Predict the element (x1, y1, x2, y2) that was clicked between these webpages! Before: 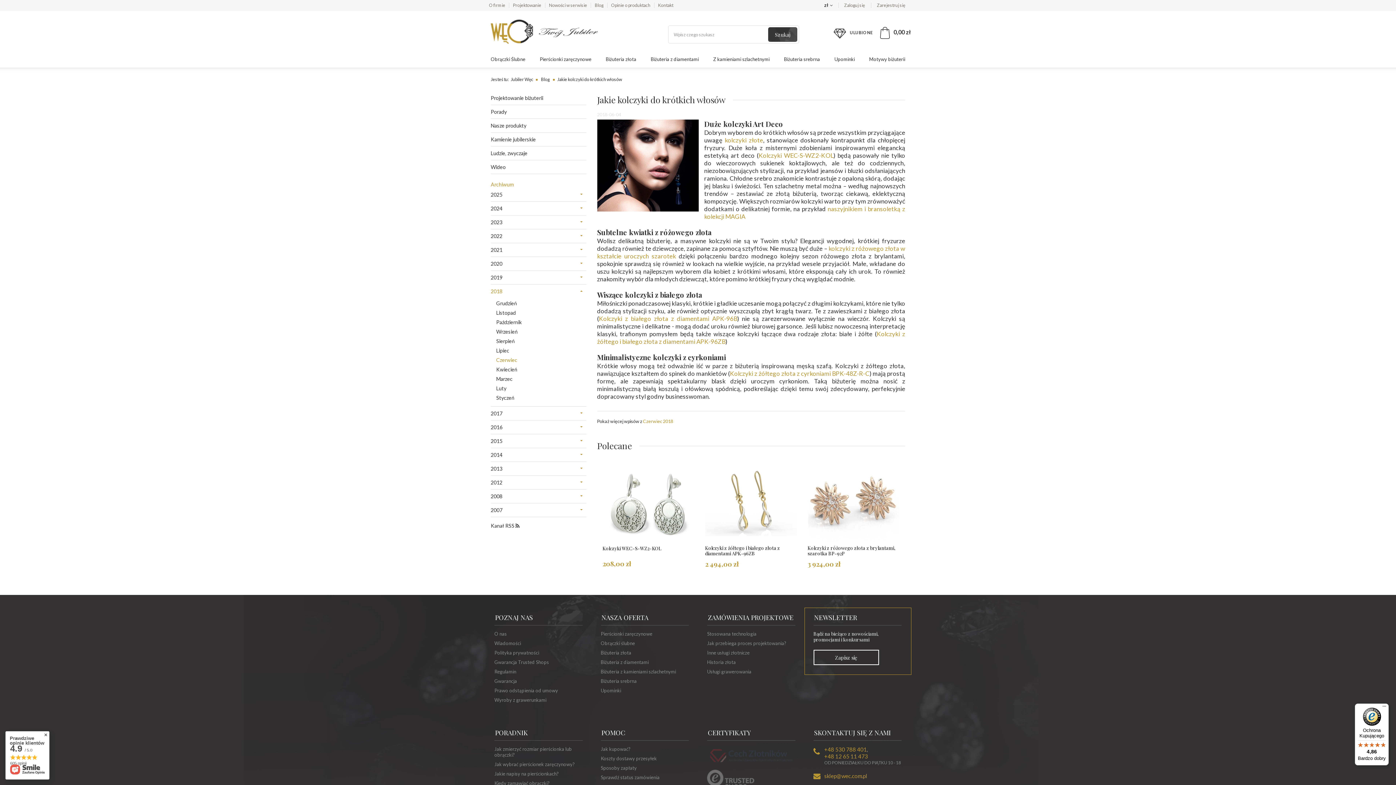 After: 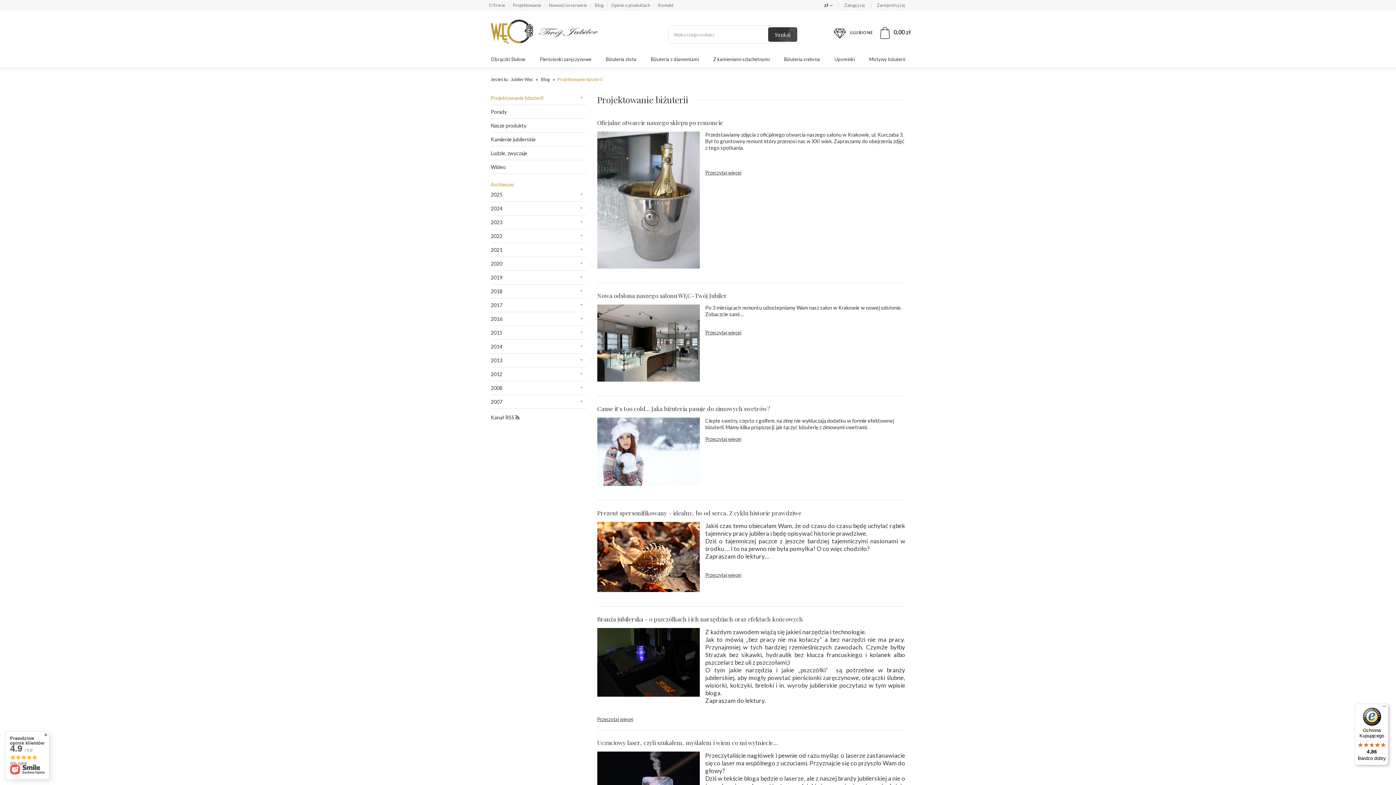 Action: bbox: (490, 94, 586, 101) label: Projektowanie biżuterii